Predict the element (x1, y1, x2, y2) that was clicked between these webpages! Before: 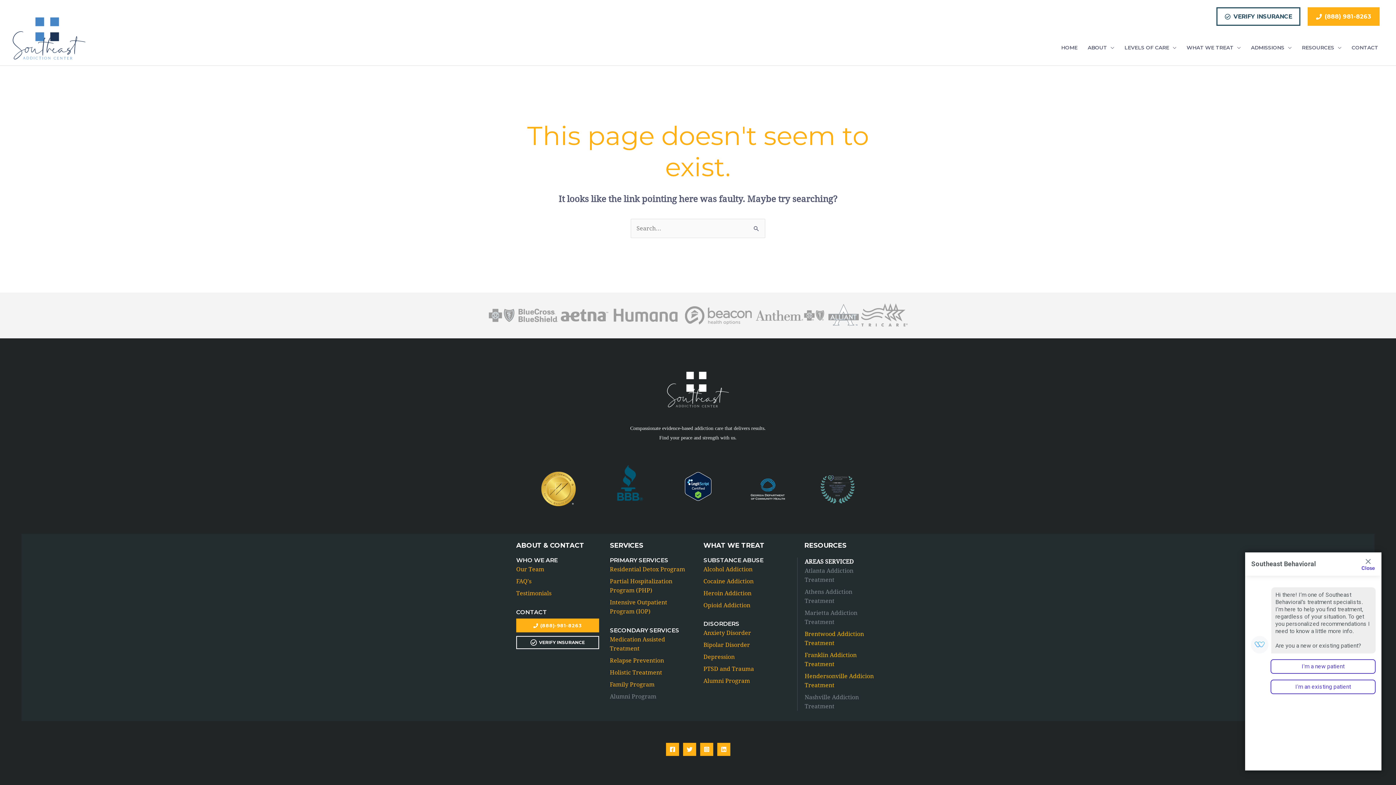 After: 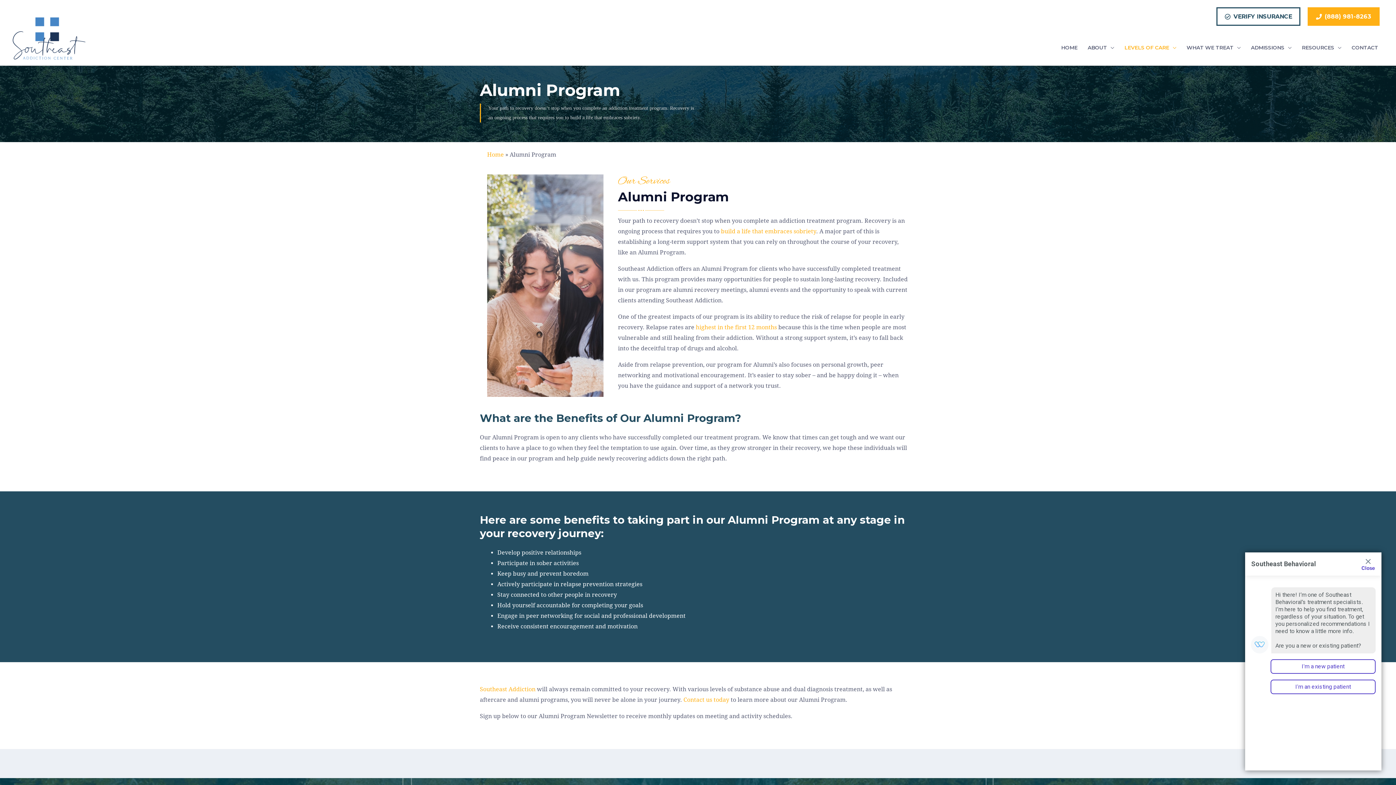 Action: bbox: (703, 677, 750, 684) label: Alumni Program